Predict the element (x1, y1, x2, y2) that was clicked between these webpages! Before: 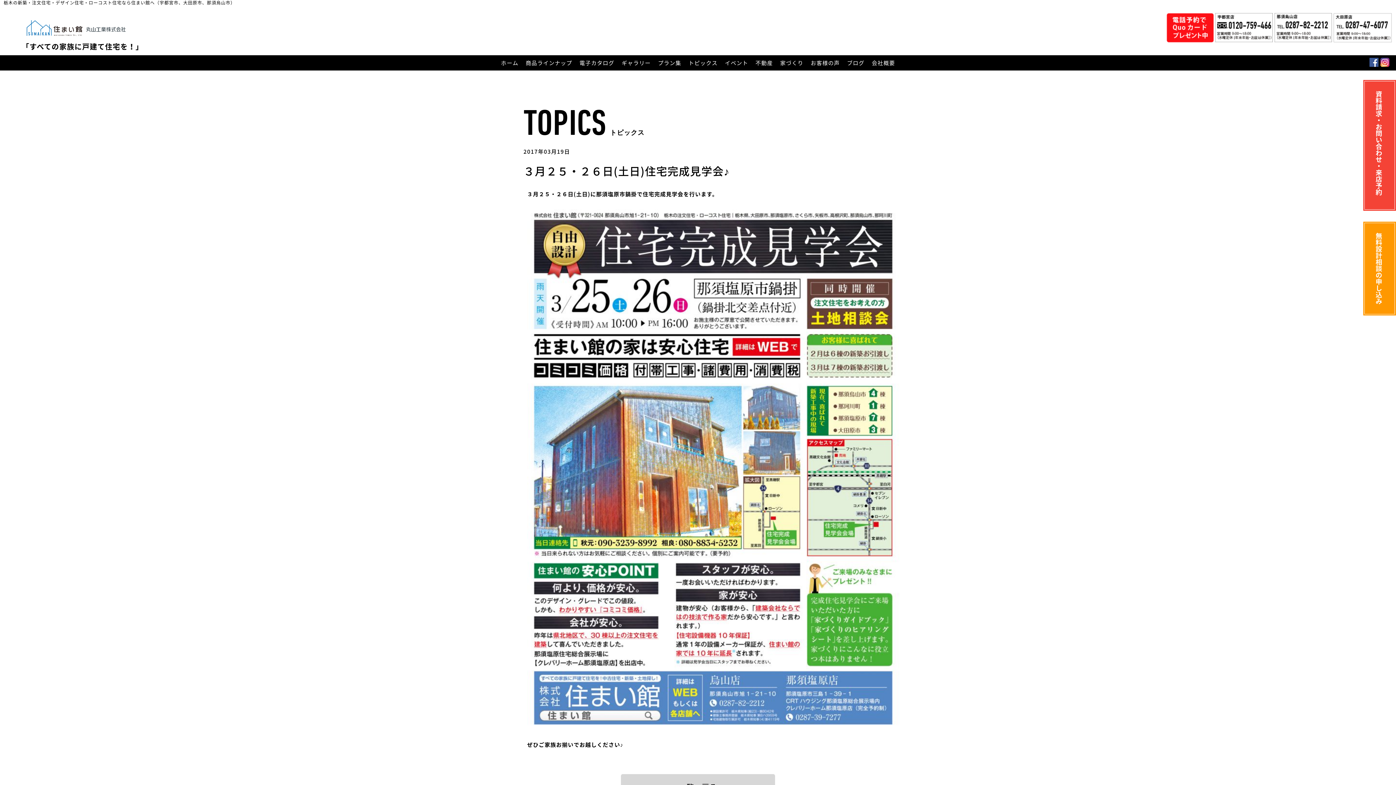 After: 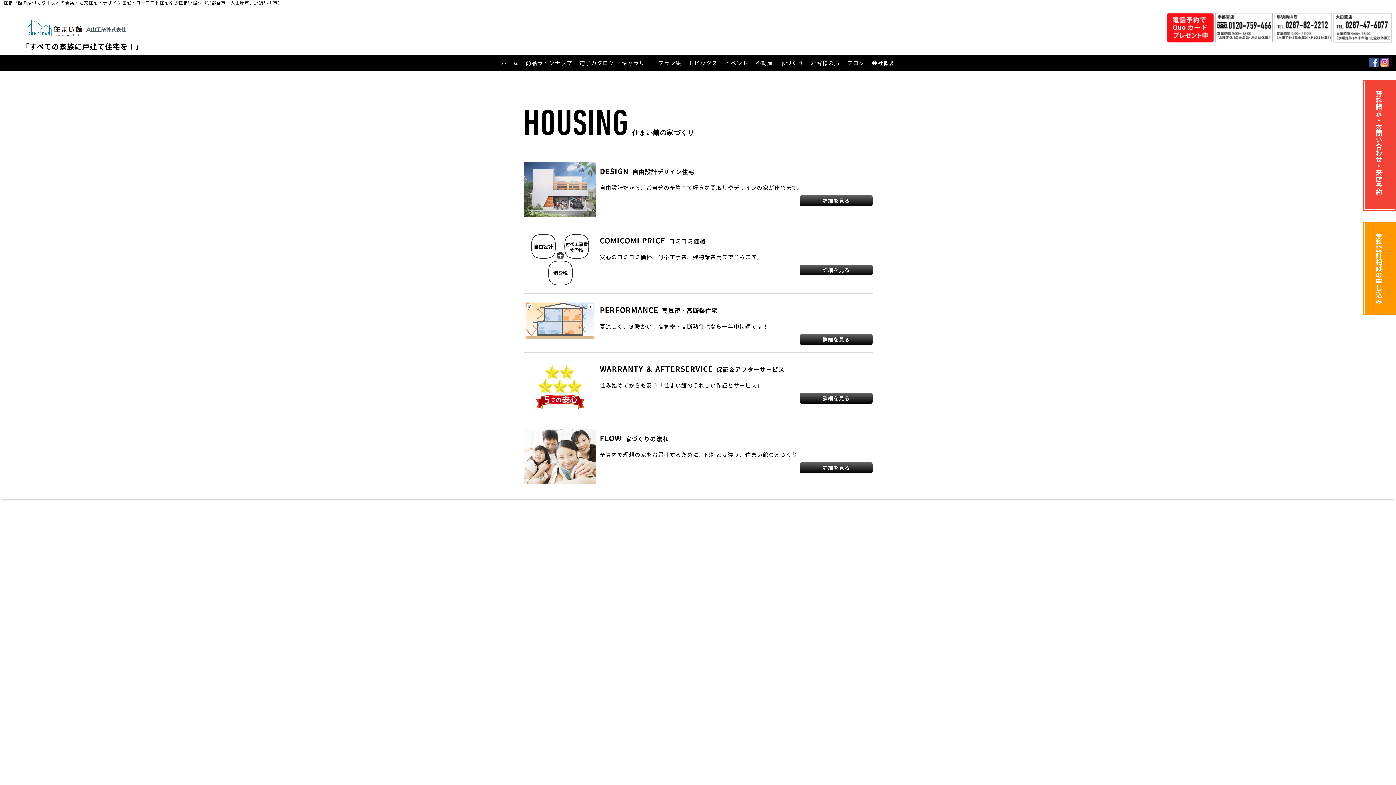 Action: bbox: (776, 55, 807, 70) label: 家づくり